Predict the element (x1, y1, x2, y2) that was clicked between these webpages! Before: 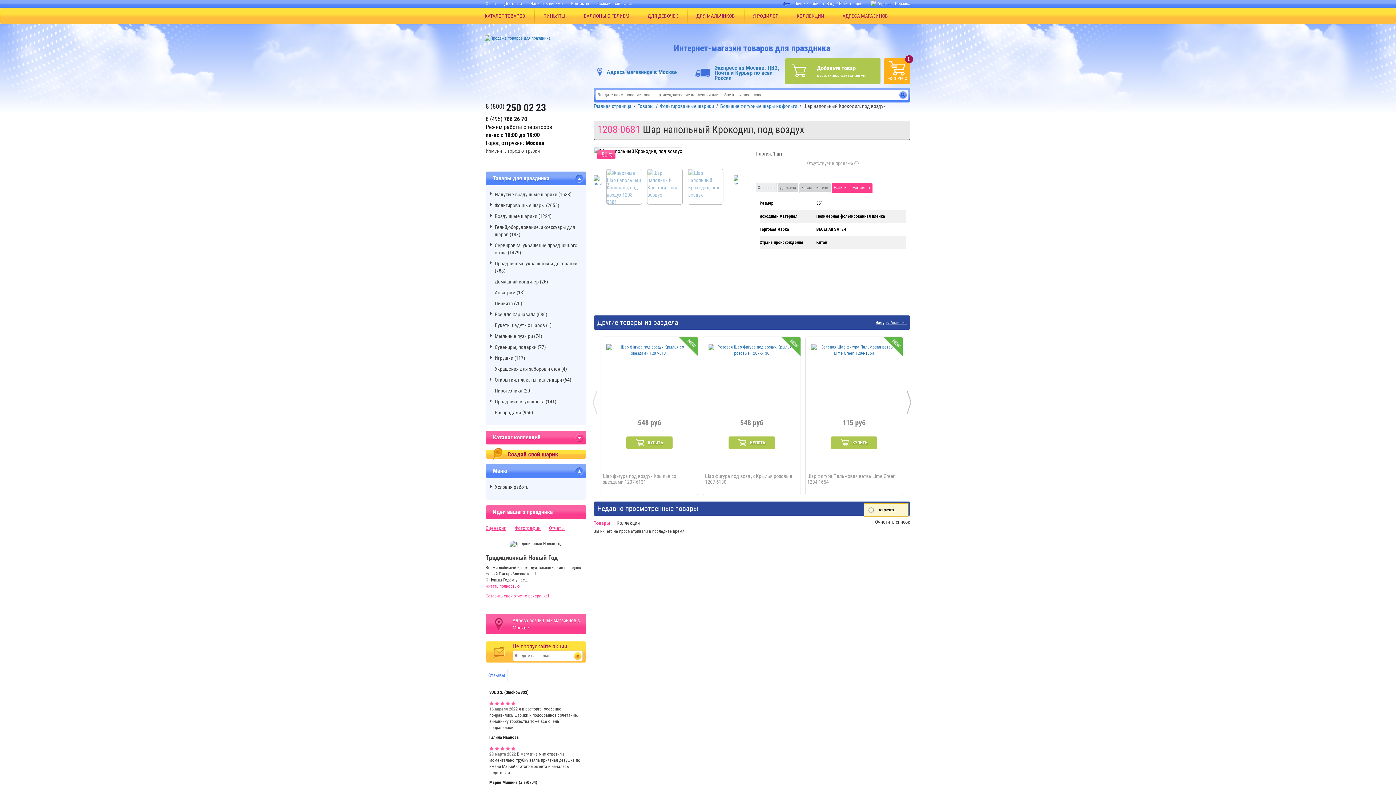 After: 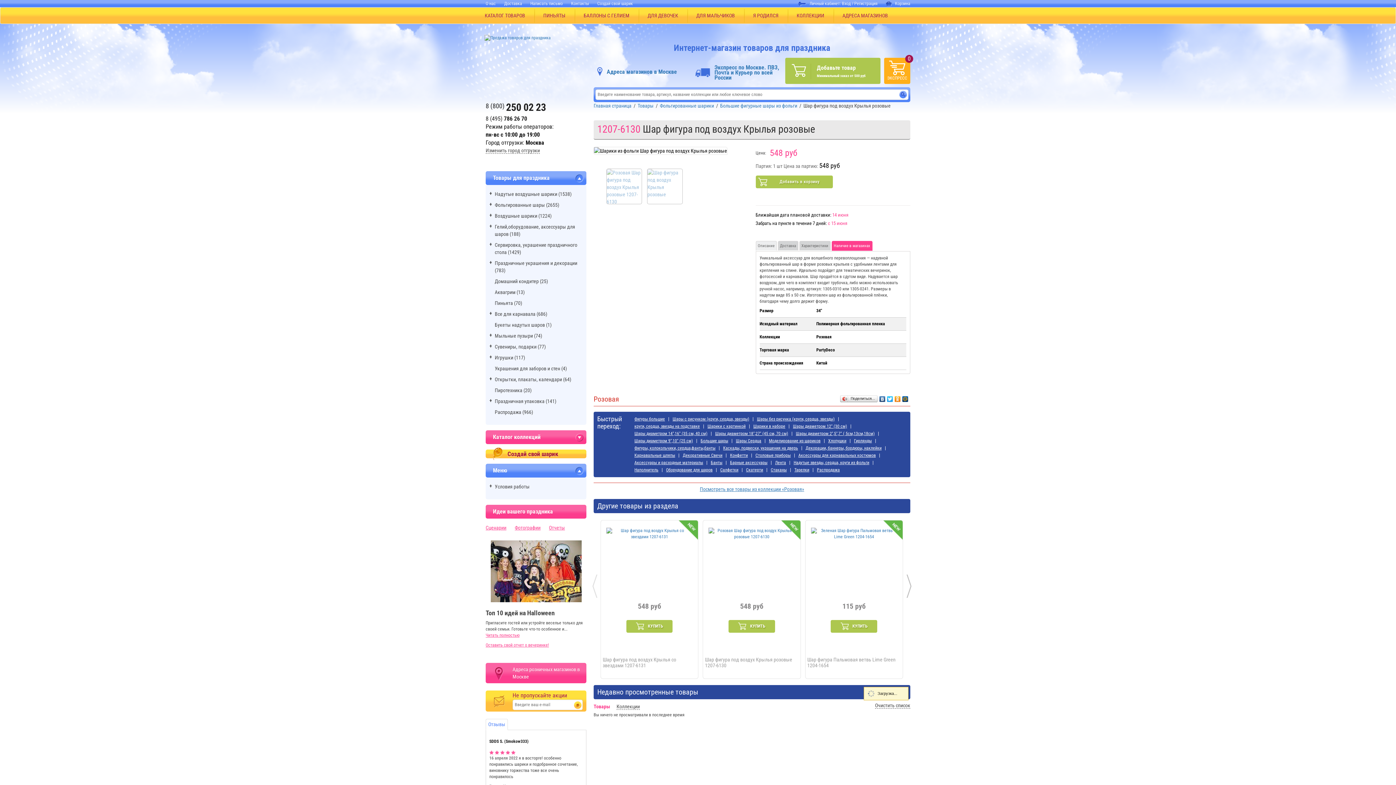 Action: label: Шар фигура под воздух Крылья розовые 1207-6130 bbox: (705, 473, 798, 485)